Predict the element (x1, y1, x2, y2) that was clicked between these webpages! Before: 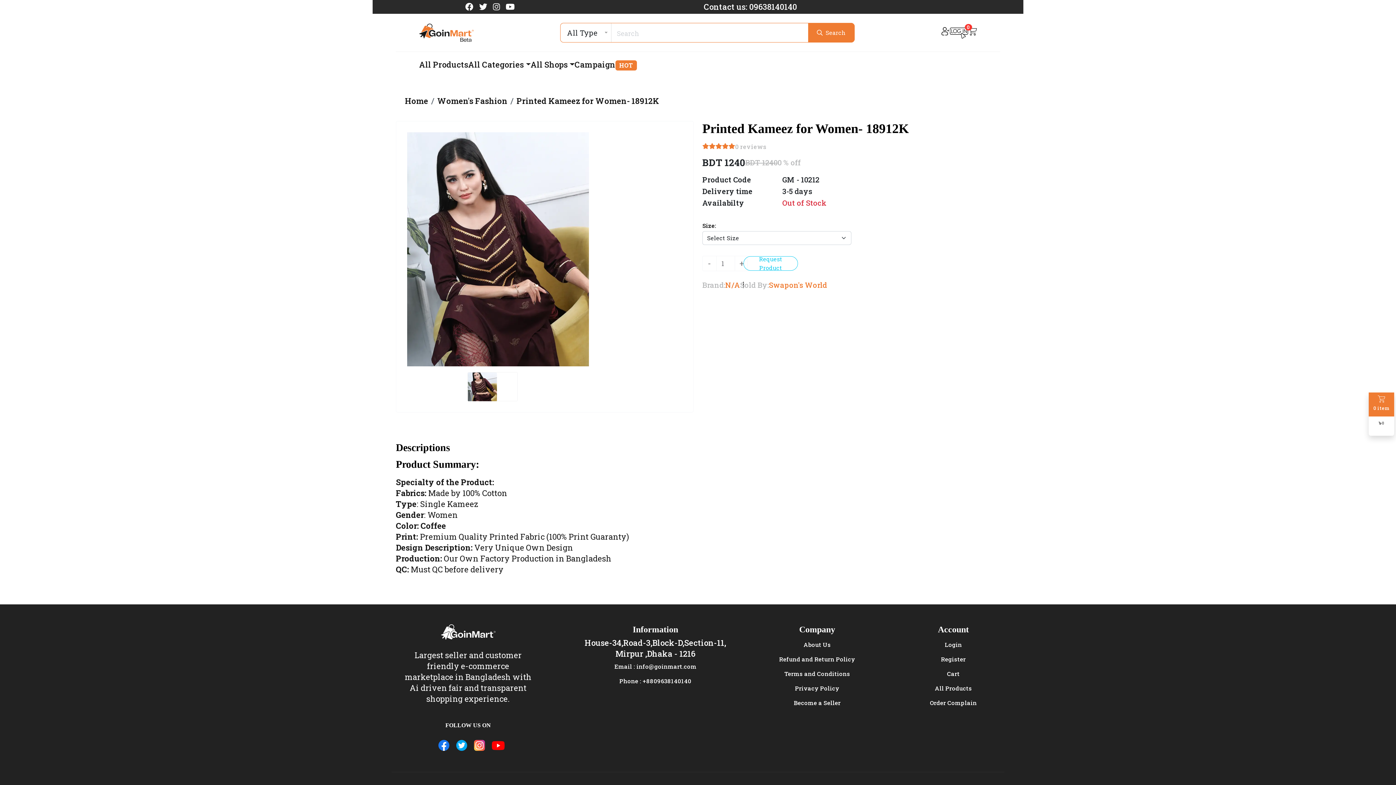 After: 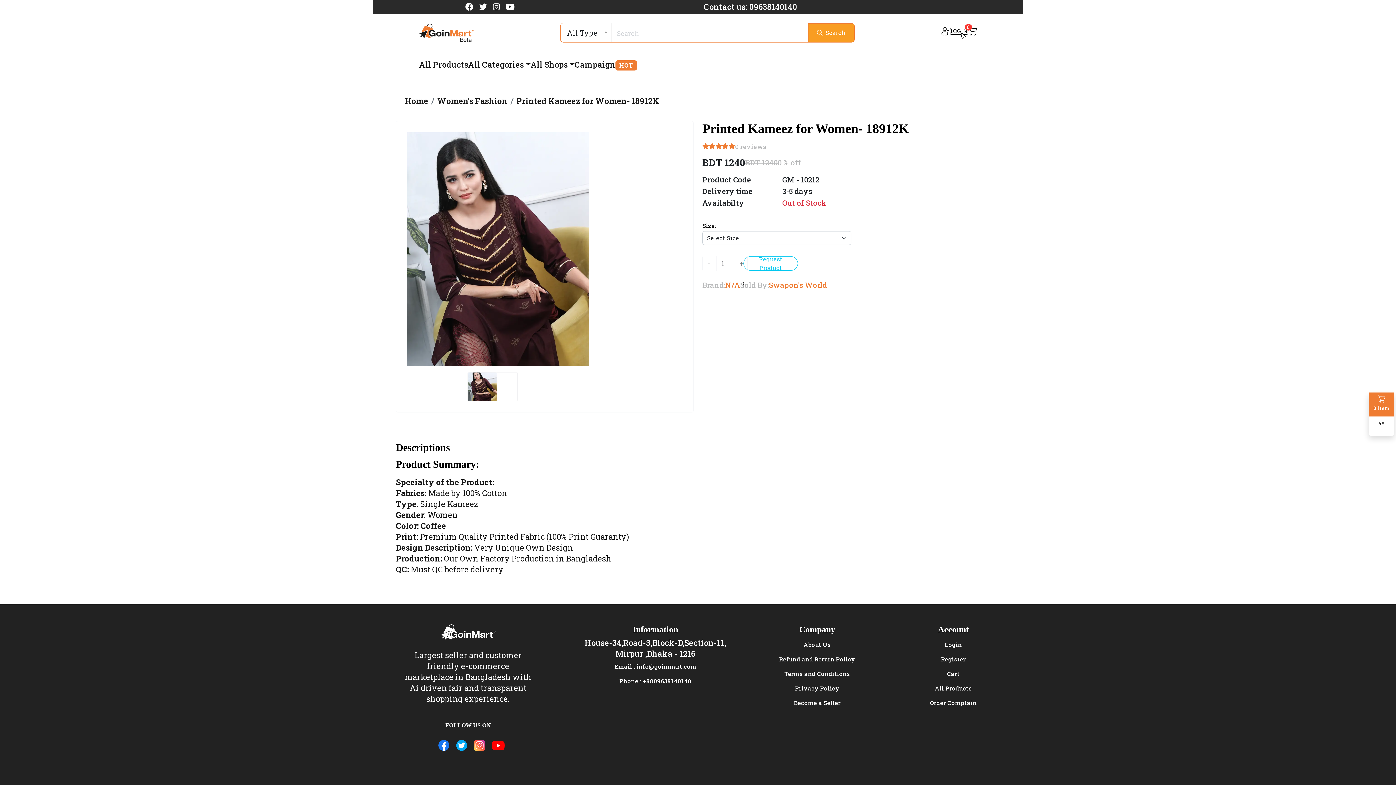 Action: bbox: (808, 23, 854, 42) label: Search